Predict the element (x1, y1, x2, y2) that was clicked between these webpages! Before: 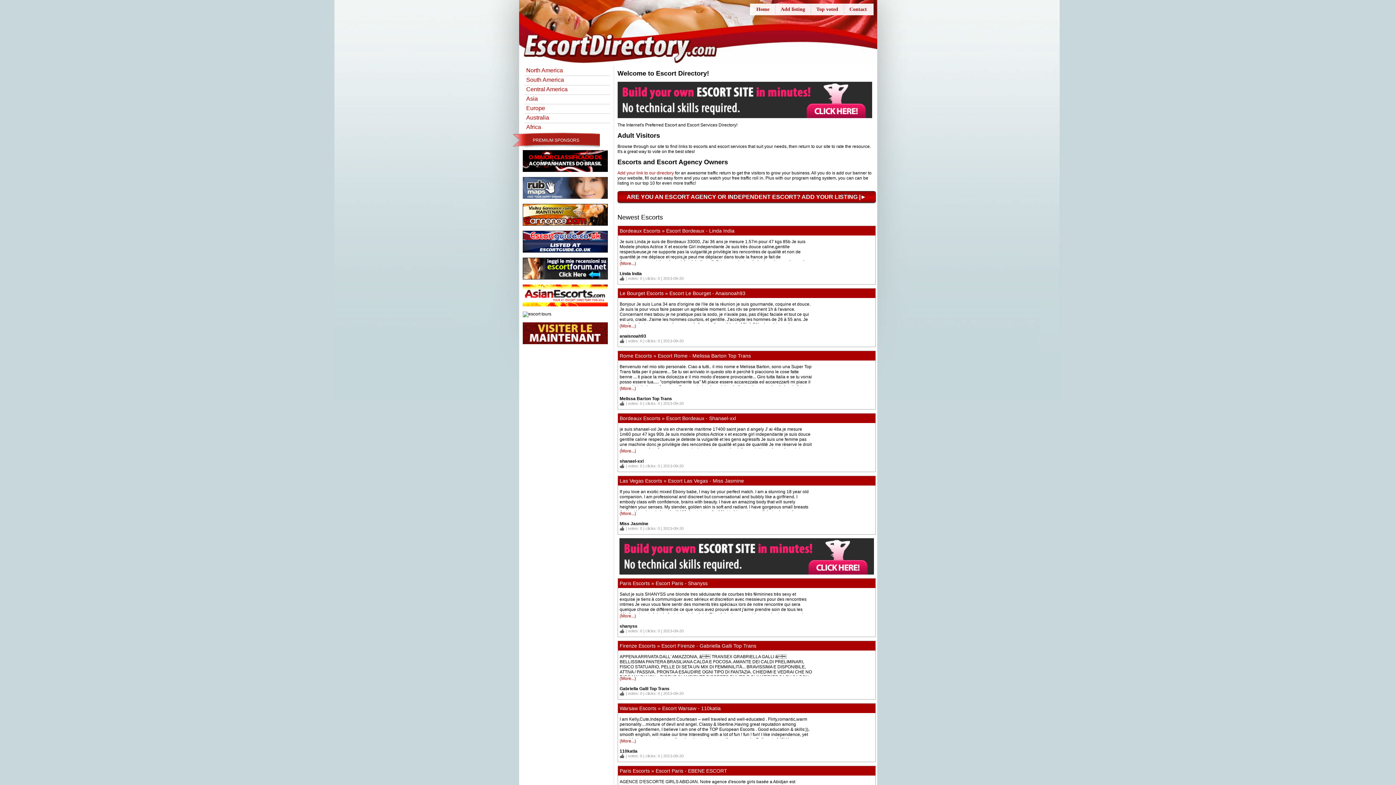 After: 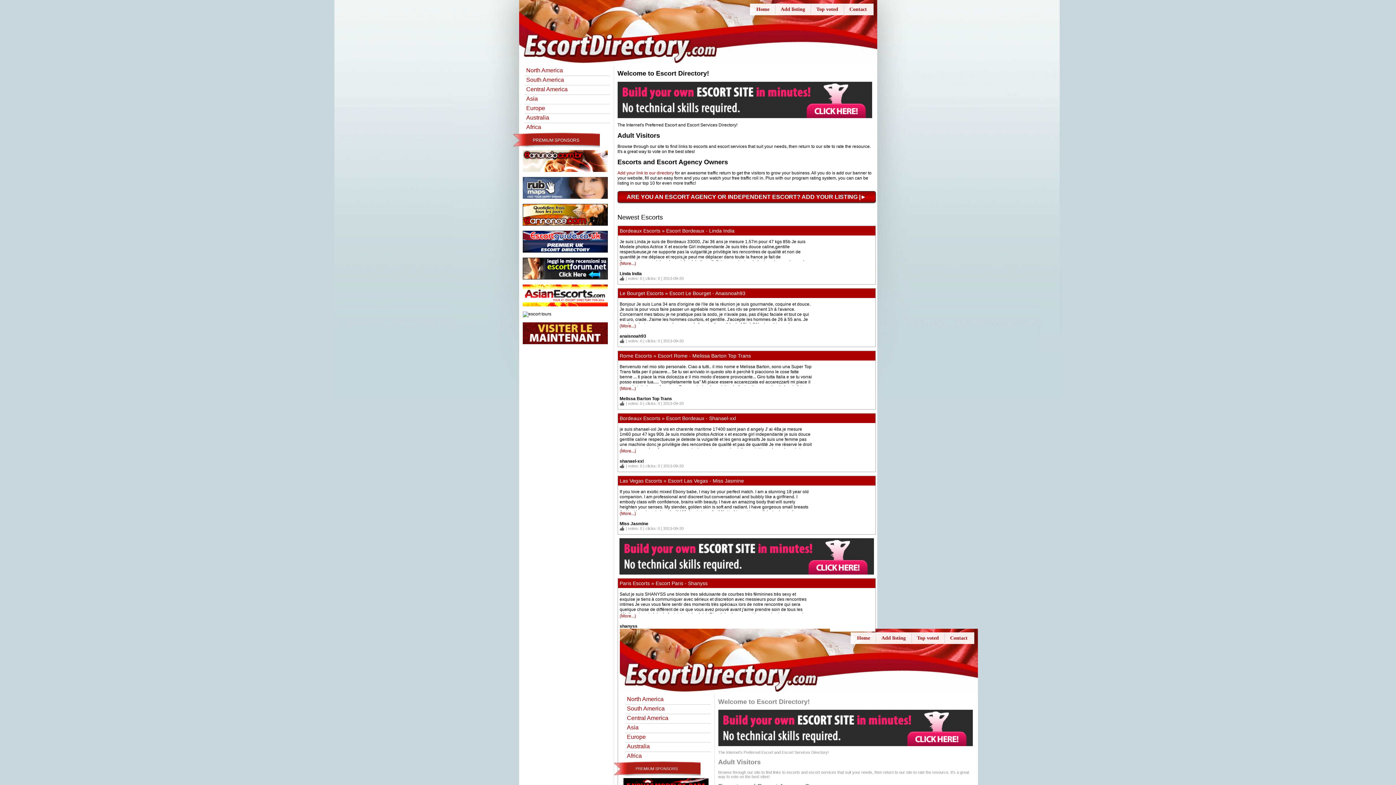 Action: bbox: (619, 629, 624, 633) label:  